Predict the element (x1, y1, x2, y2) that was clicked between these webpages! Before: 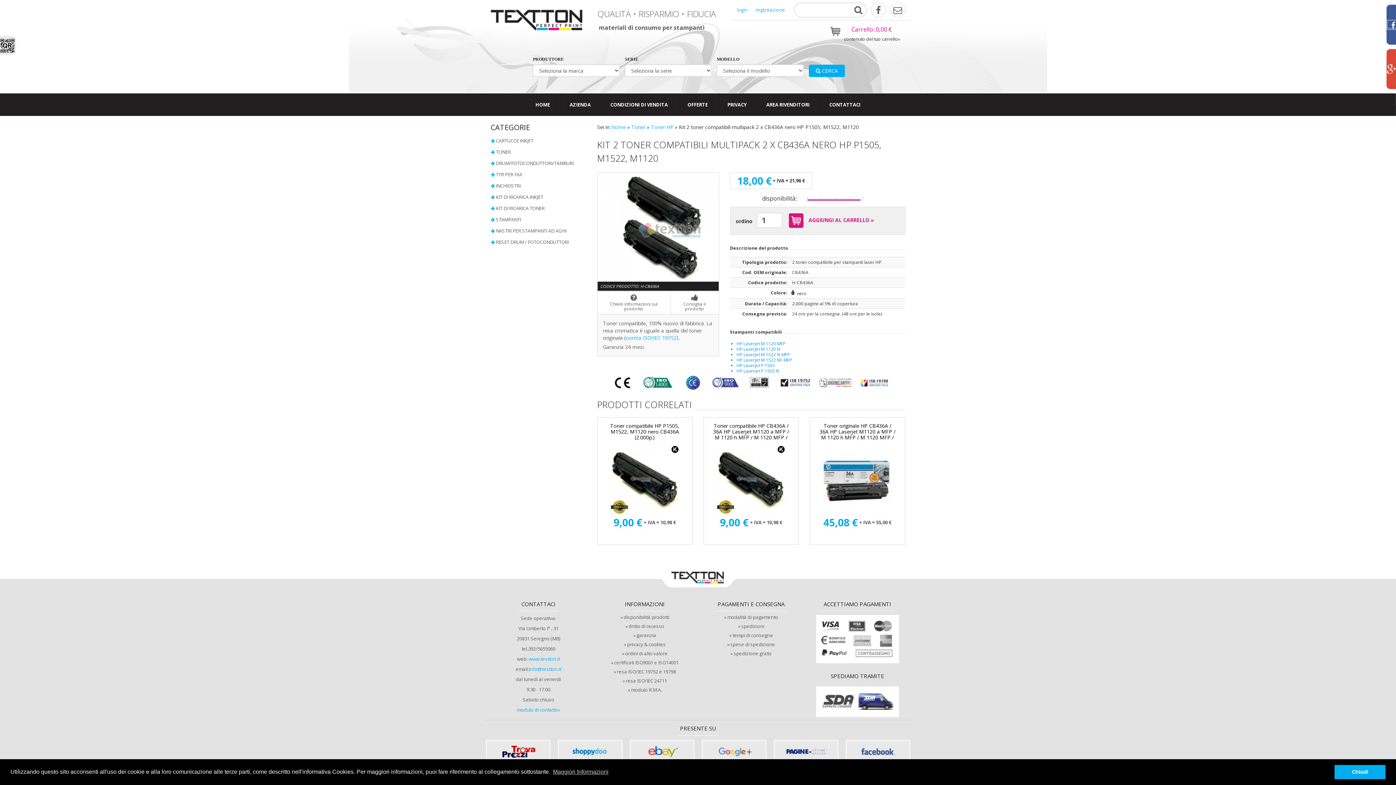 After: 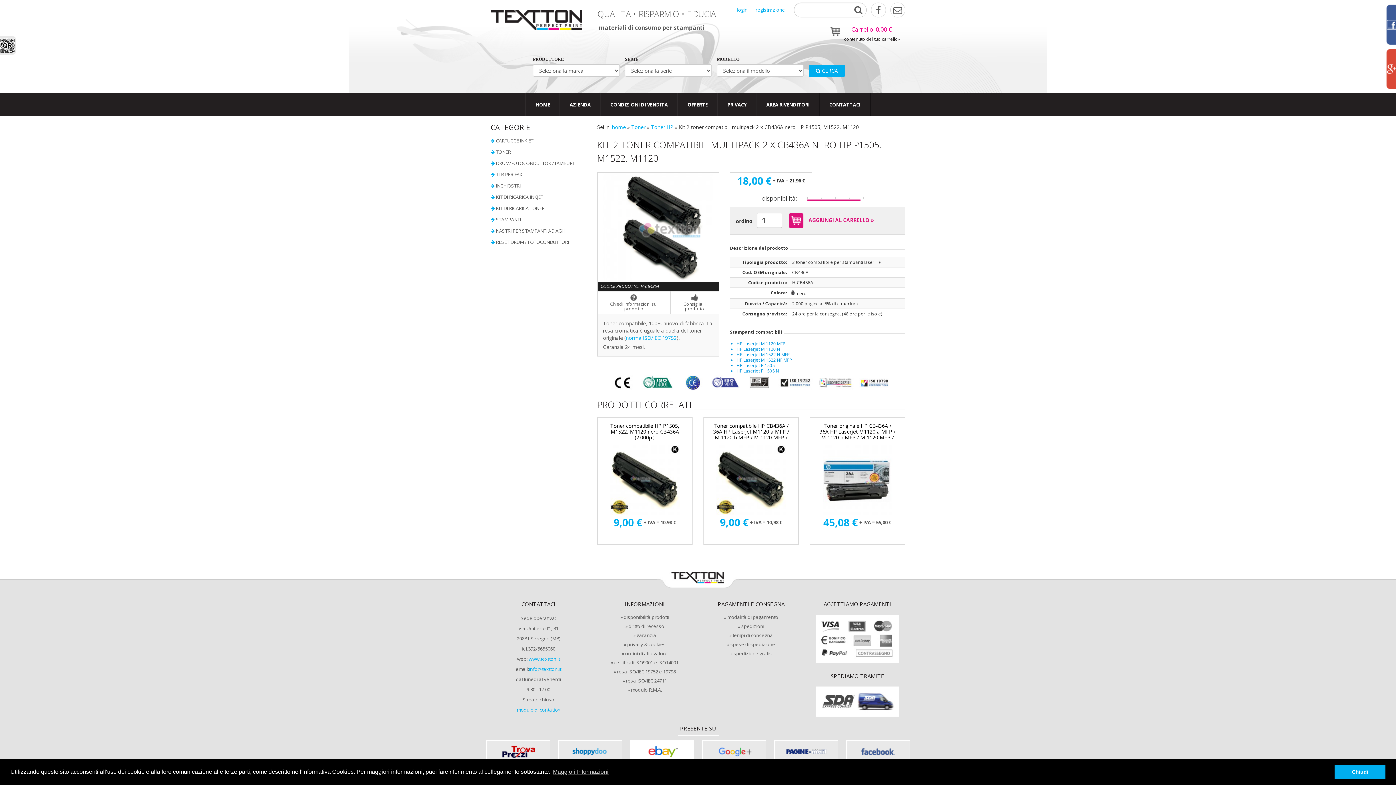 Action: bbox: (630, 740, 694, 763)